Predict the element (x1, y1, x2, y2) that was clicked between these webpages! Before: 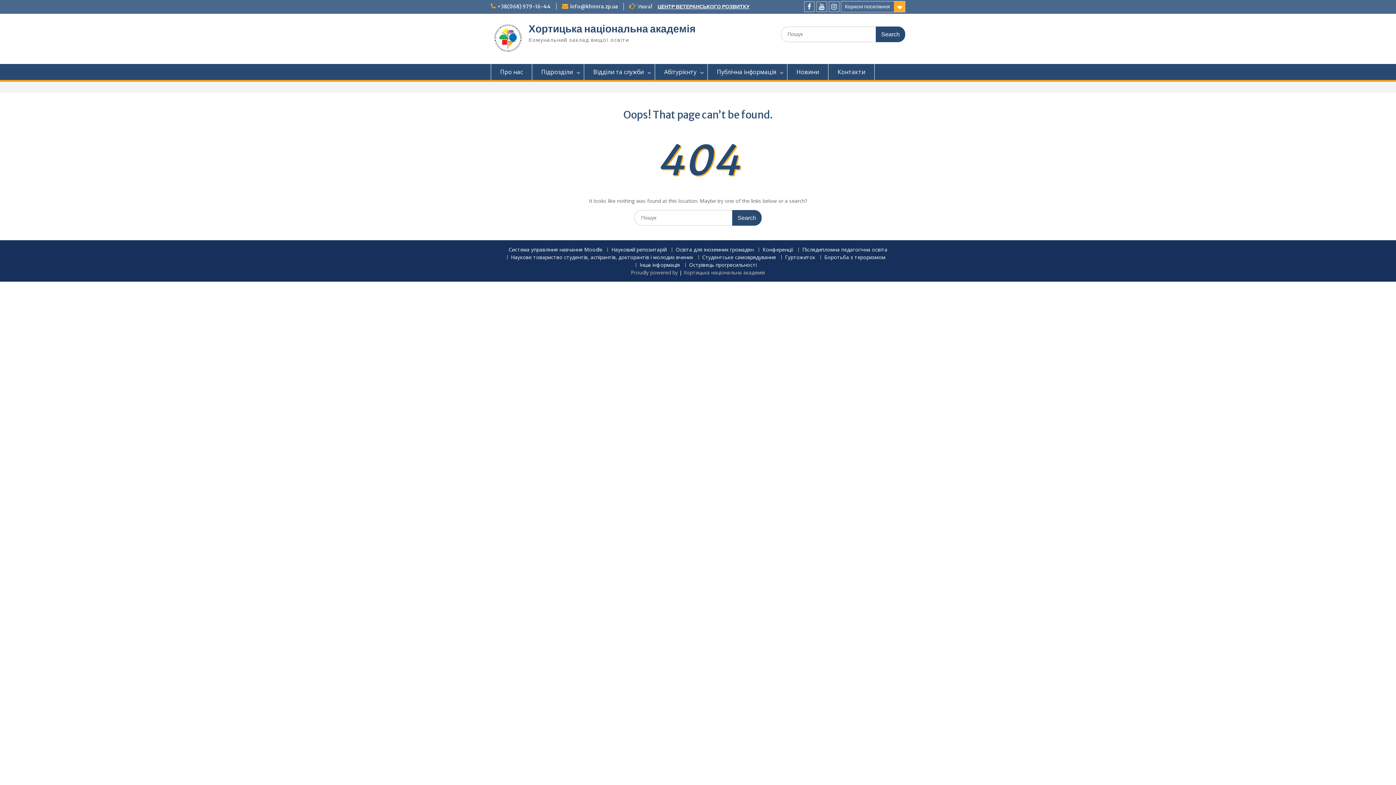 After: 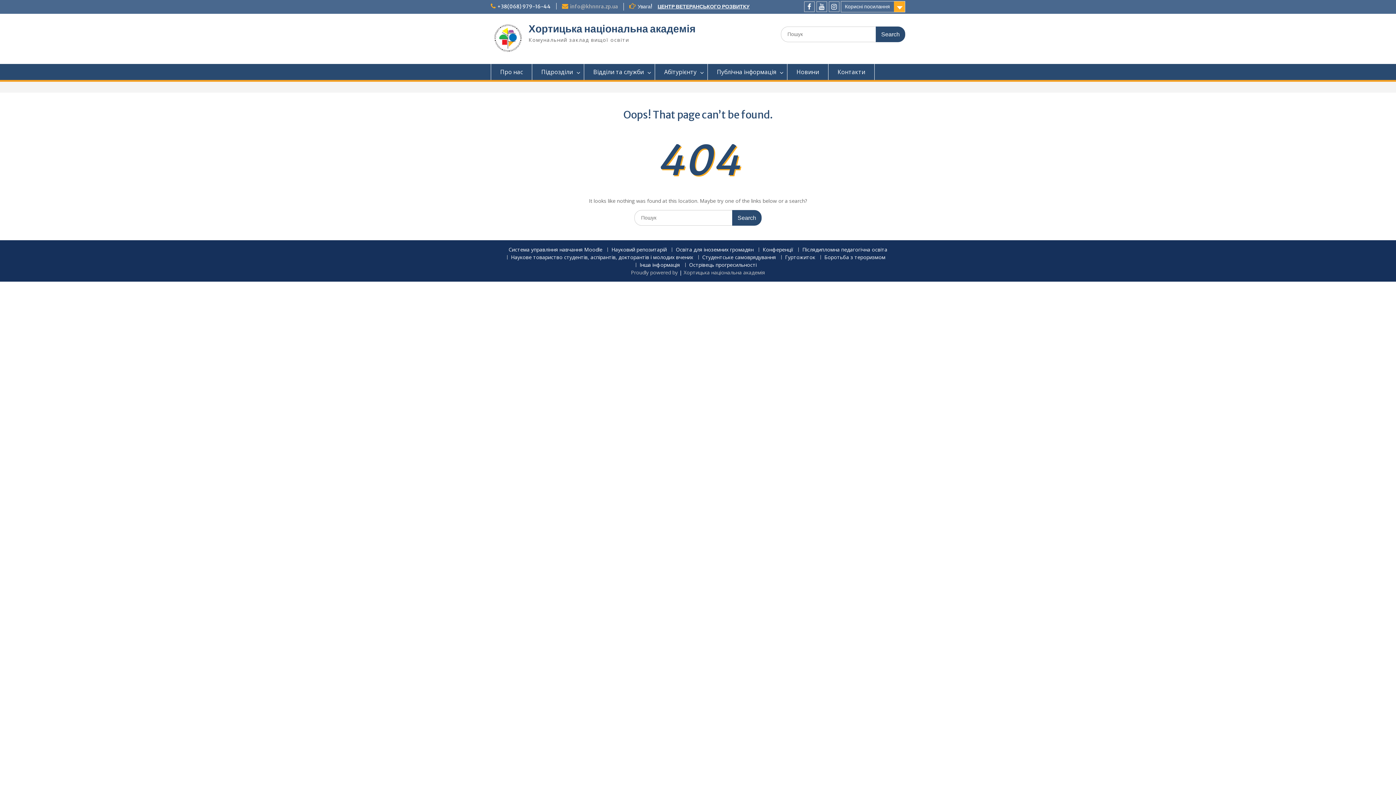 Action: bbox: (570, 3, 618, 9) label: info@khnnra.zp.ua